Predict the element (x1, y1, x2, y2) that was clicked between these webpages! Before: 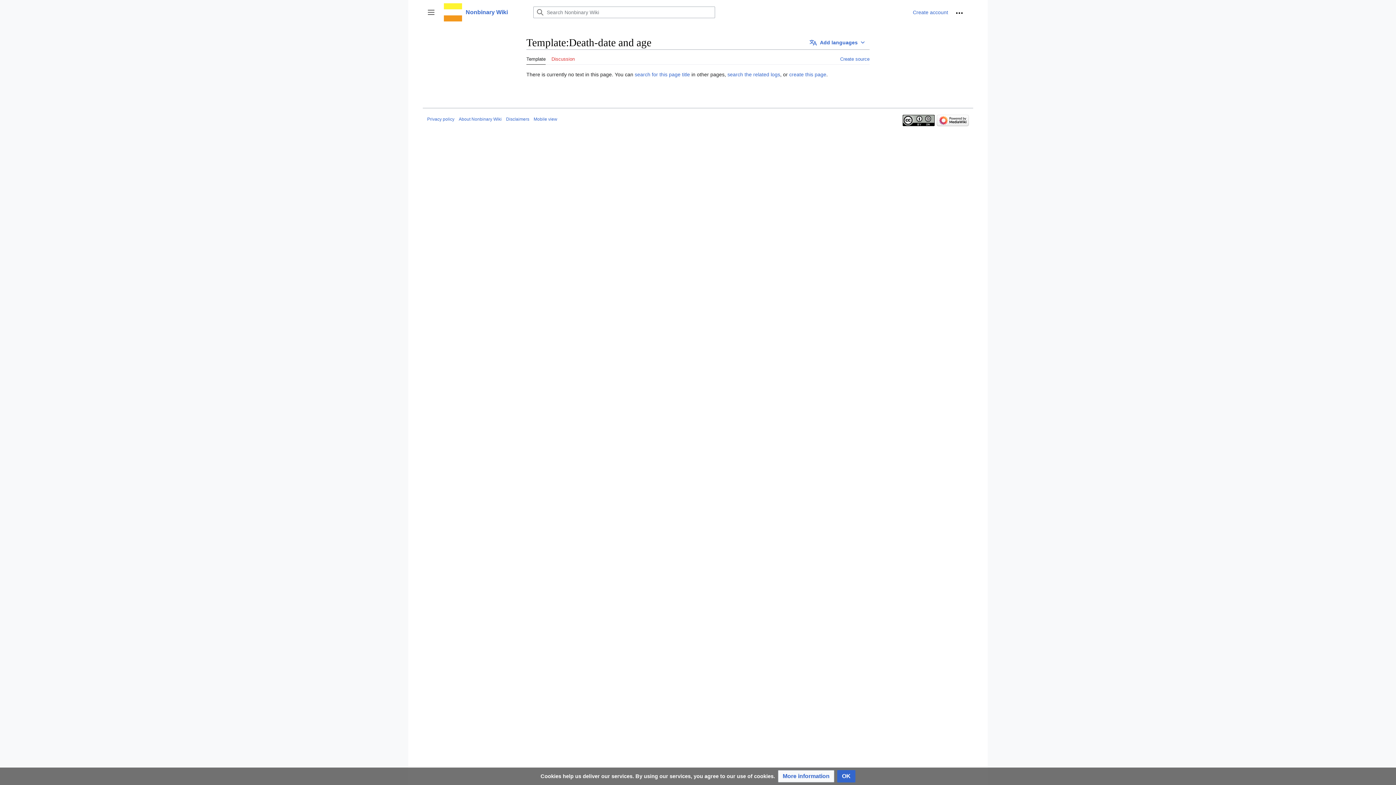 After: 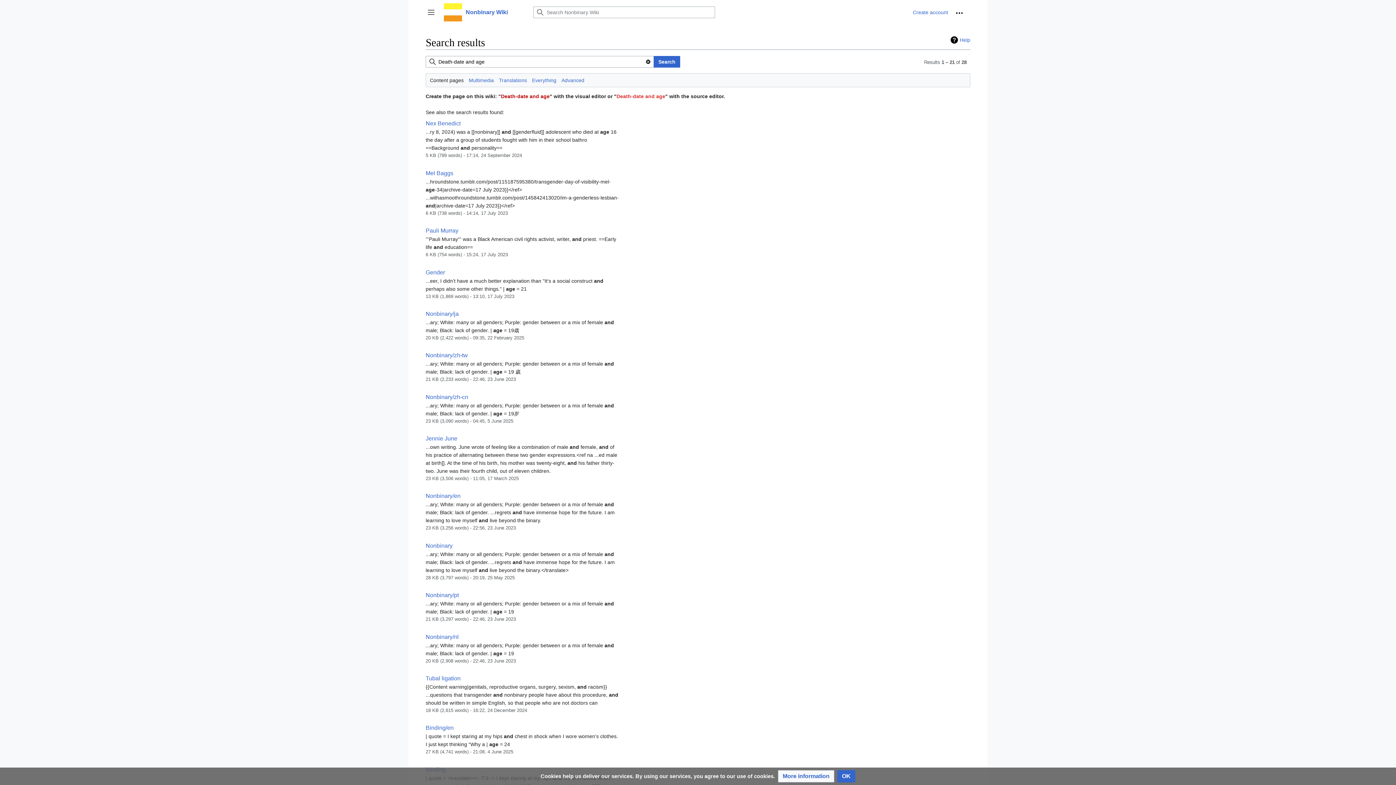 Action: bbox: (634, 71, 690, 77) label: search for this page title